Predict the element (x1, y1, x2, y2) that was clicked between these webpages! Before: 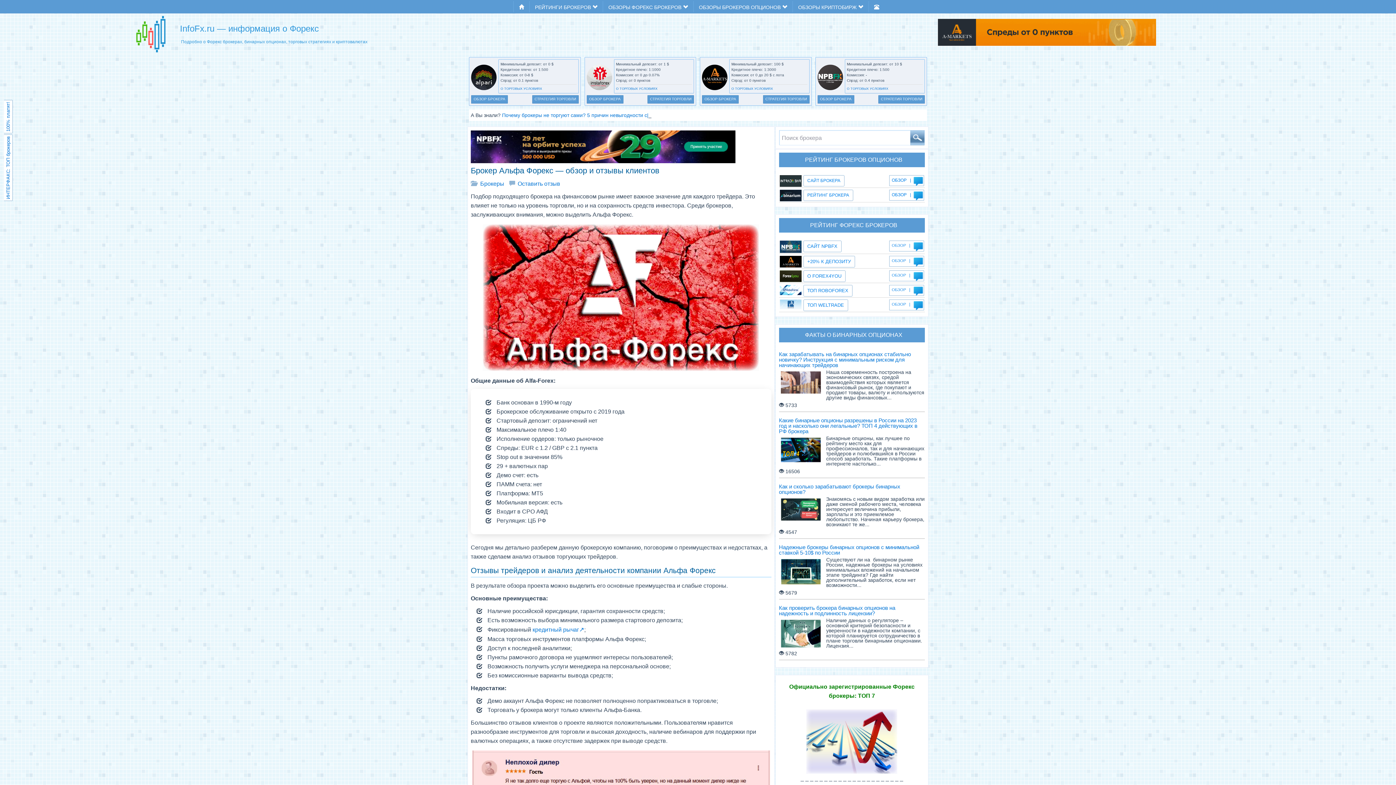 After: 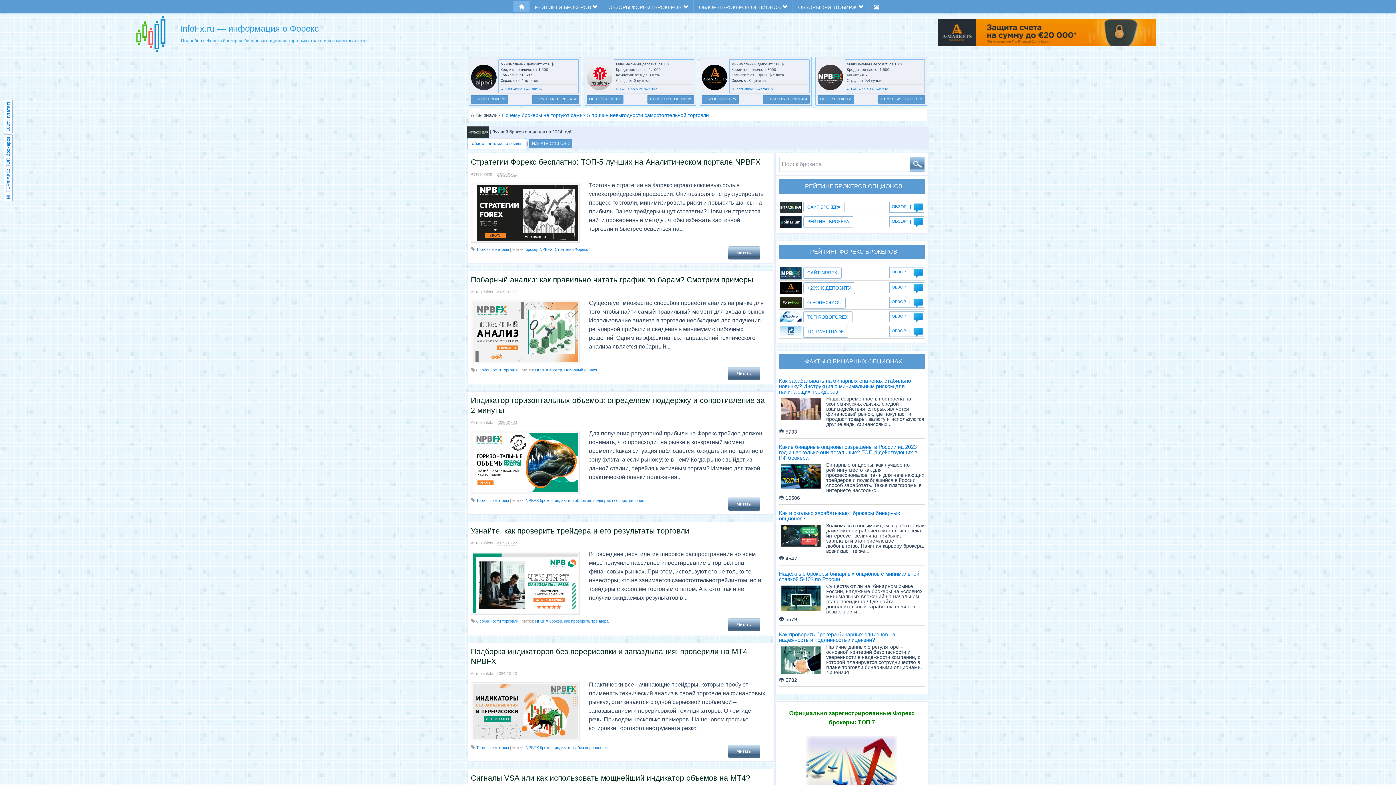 Action: bbox: (513, 1, 529, 12)